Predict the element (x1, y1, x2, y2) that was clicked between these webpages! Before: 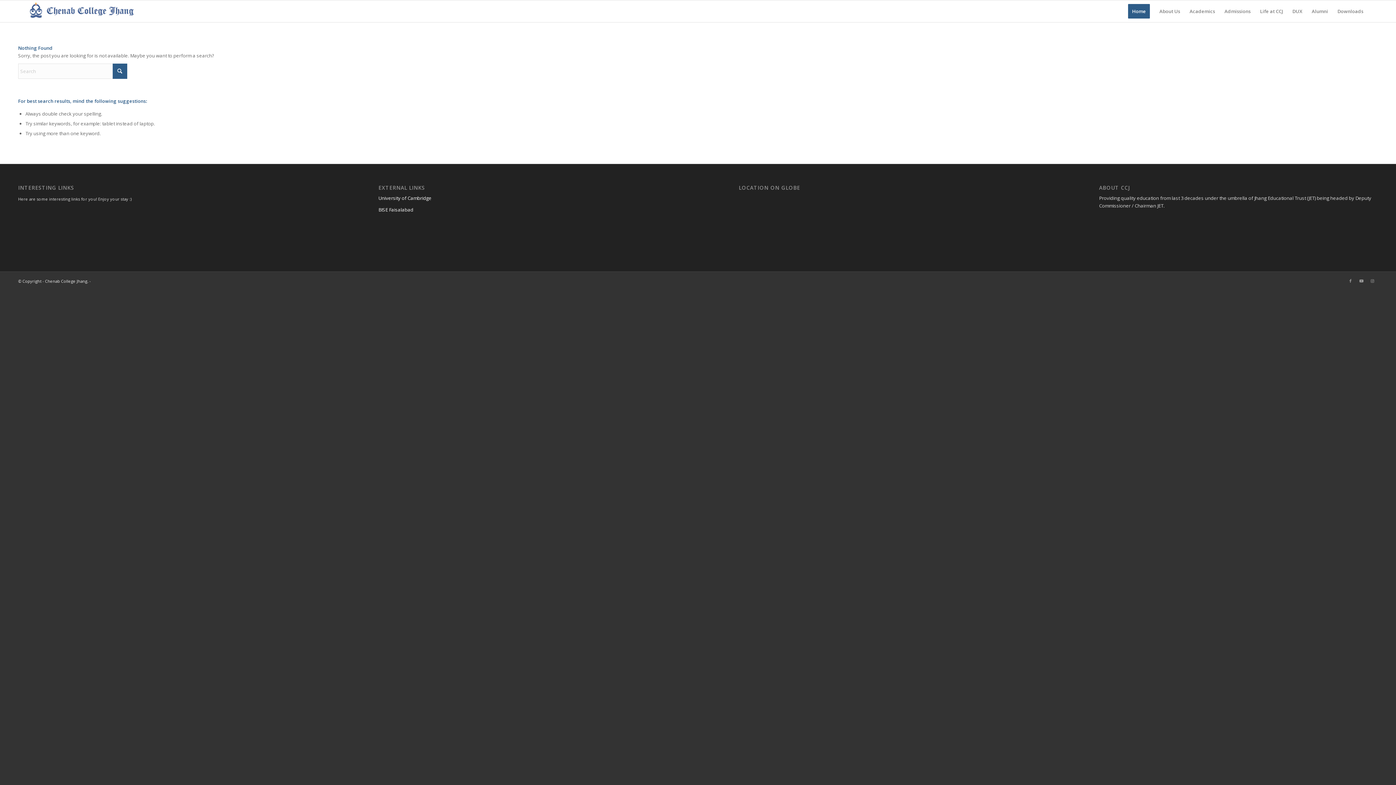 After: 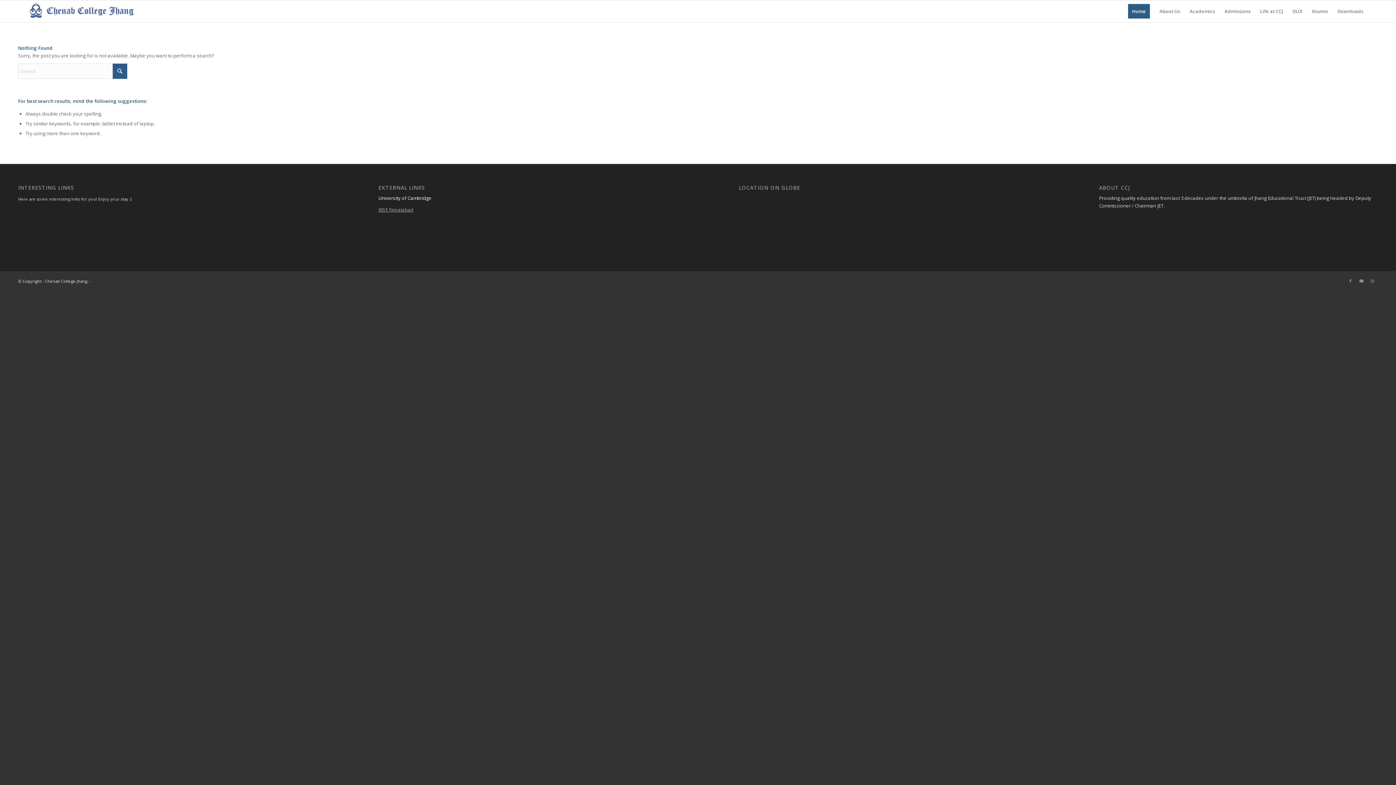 Action: bbox: (378, 206, 413, 213) label: BISE Faisalabad